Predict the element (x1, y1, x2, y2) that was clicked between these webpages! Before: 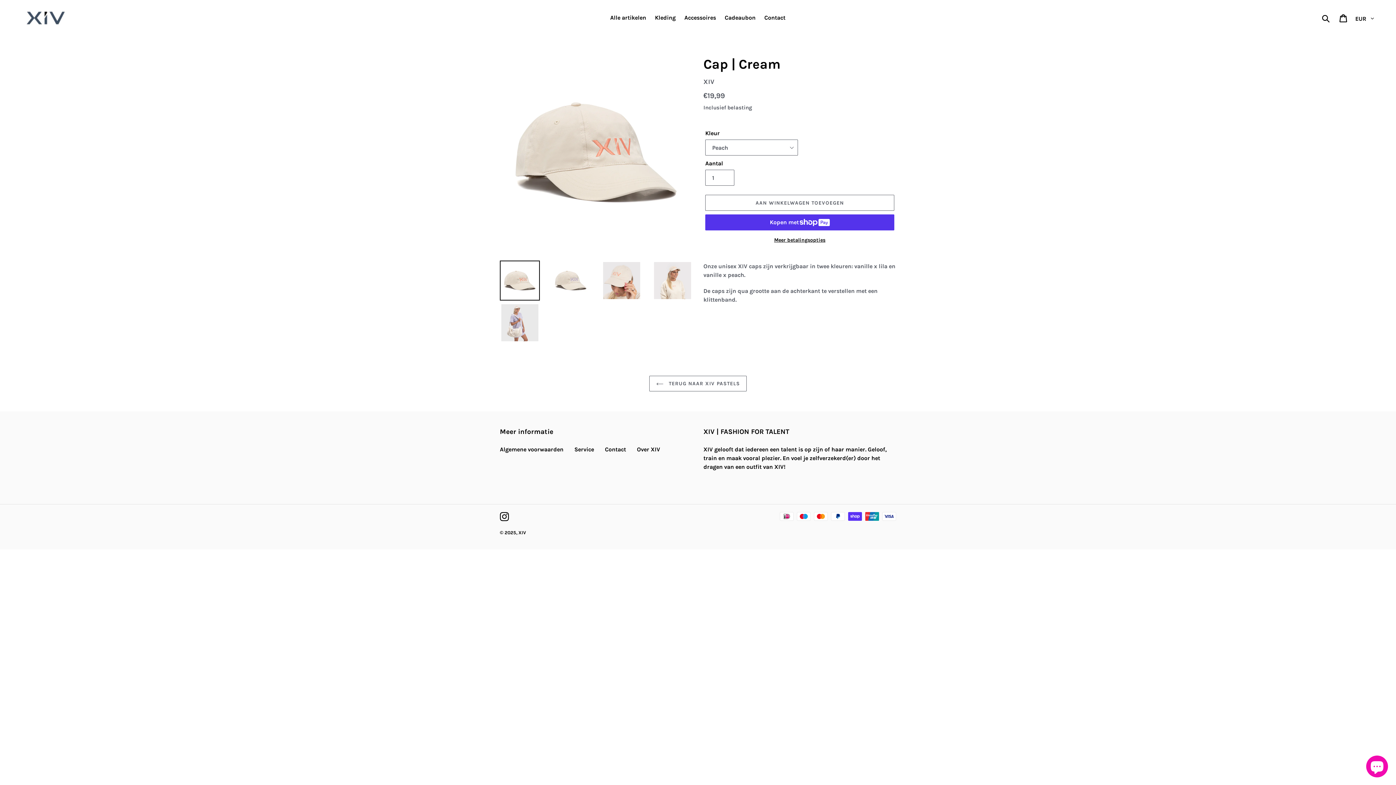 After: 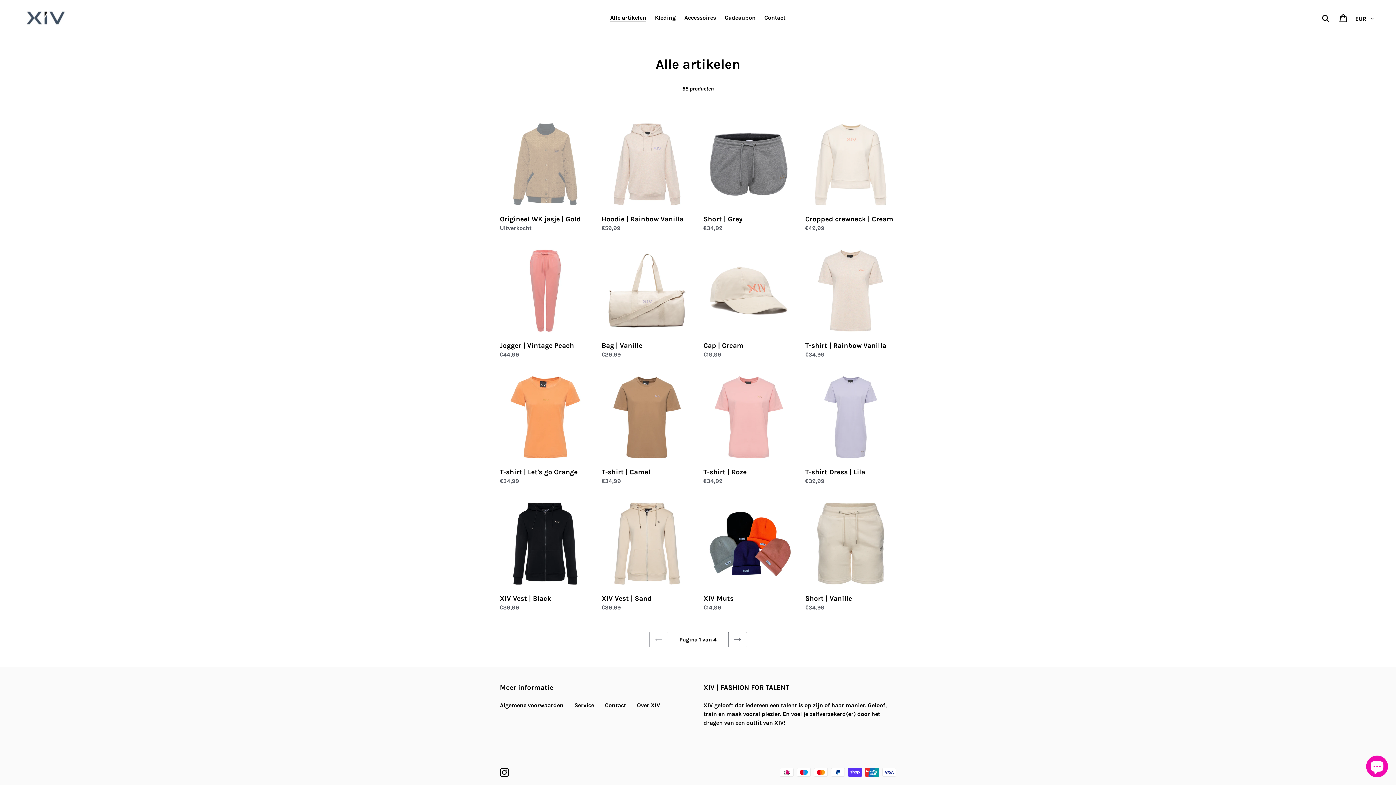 Action: bbox: (606, 12, 650, 23) label: Alle artikelen